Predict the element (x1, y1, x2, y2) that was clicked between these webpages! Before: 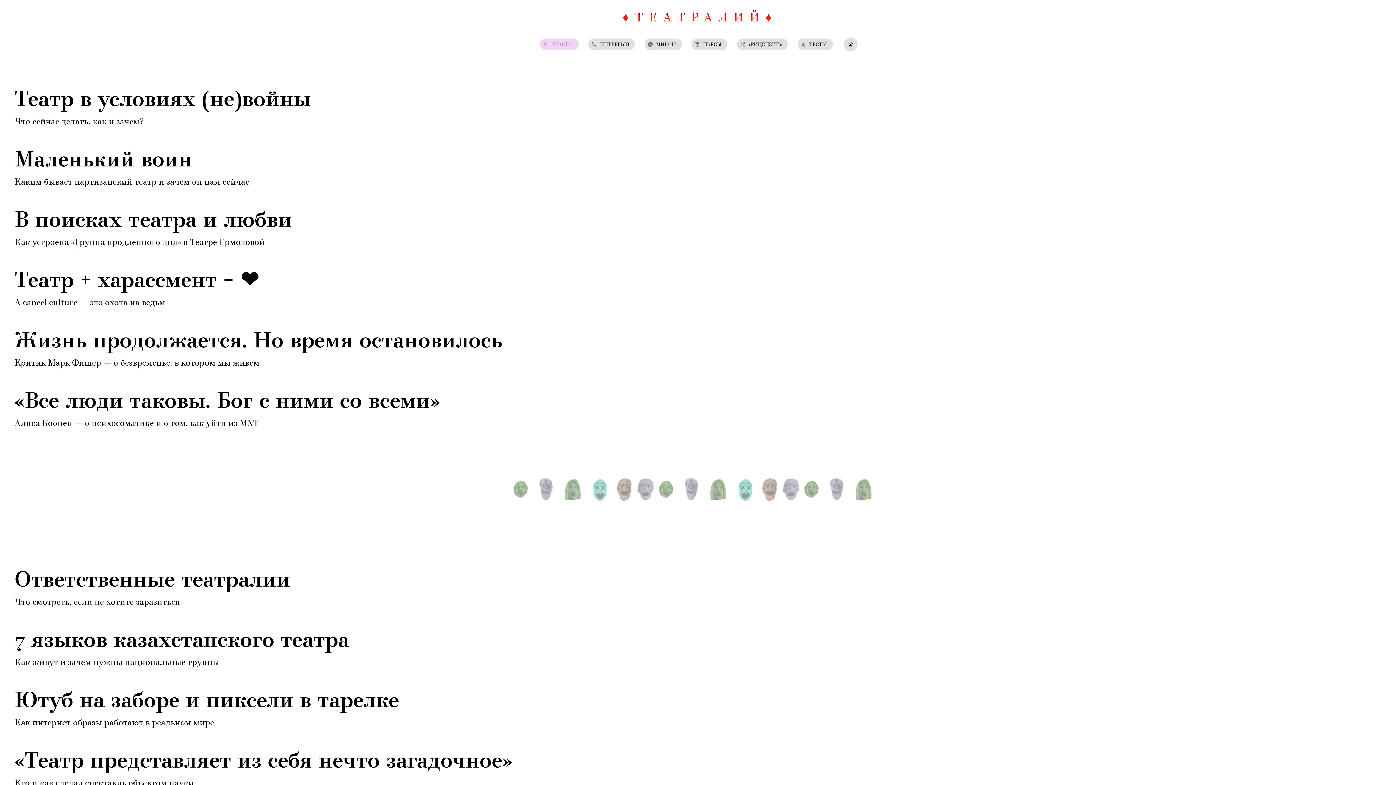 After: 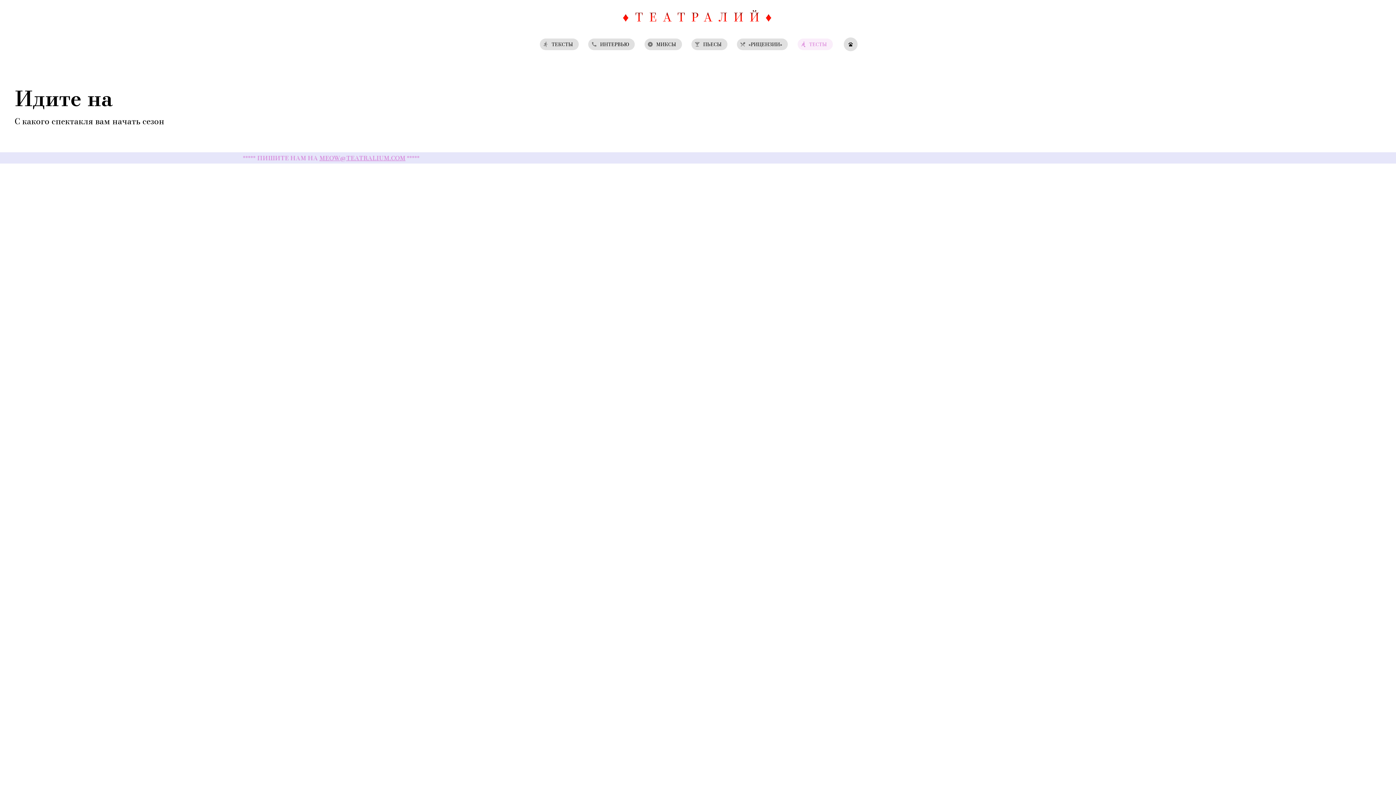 Action: label: rowing
ТЕСТЫ bbox: (796, 40, 834, 48)